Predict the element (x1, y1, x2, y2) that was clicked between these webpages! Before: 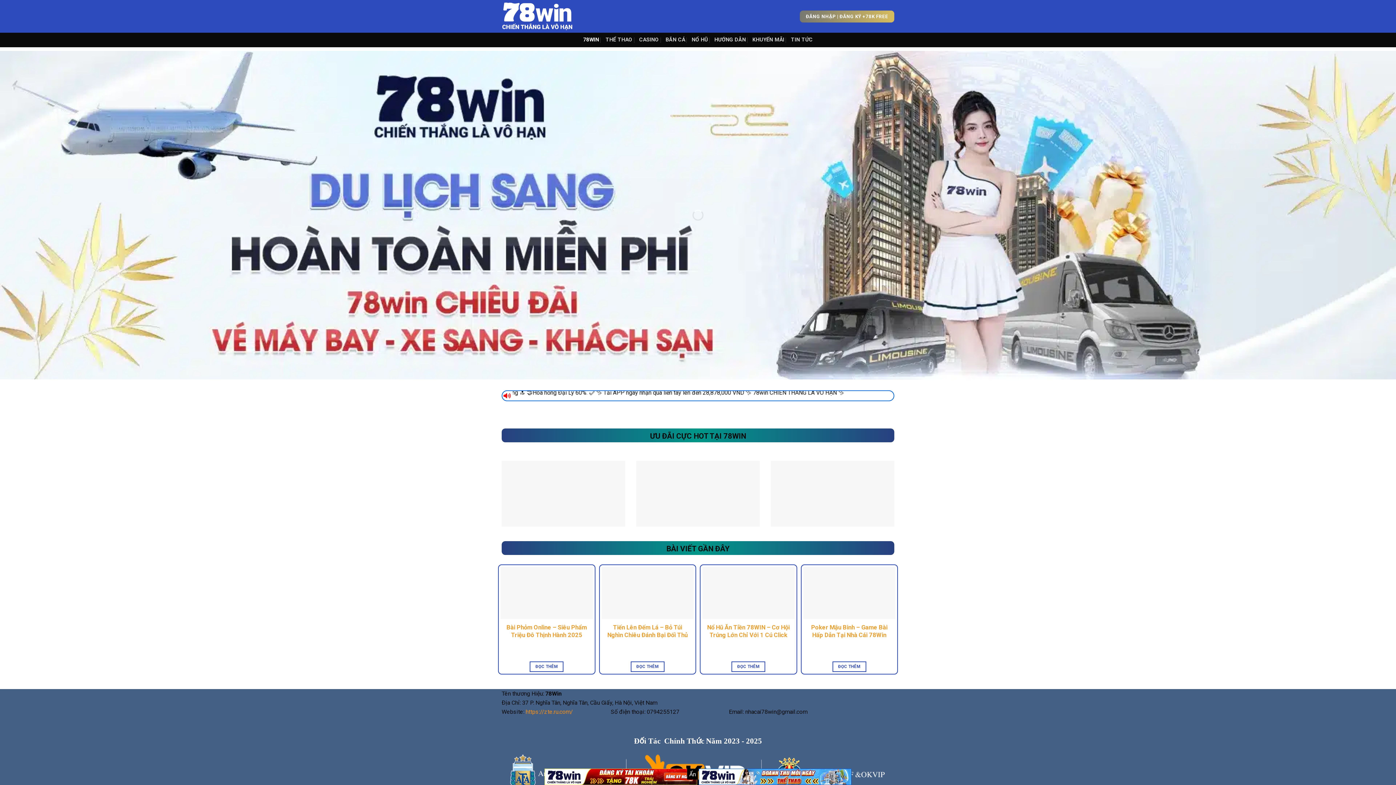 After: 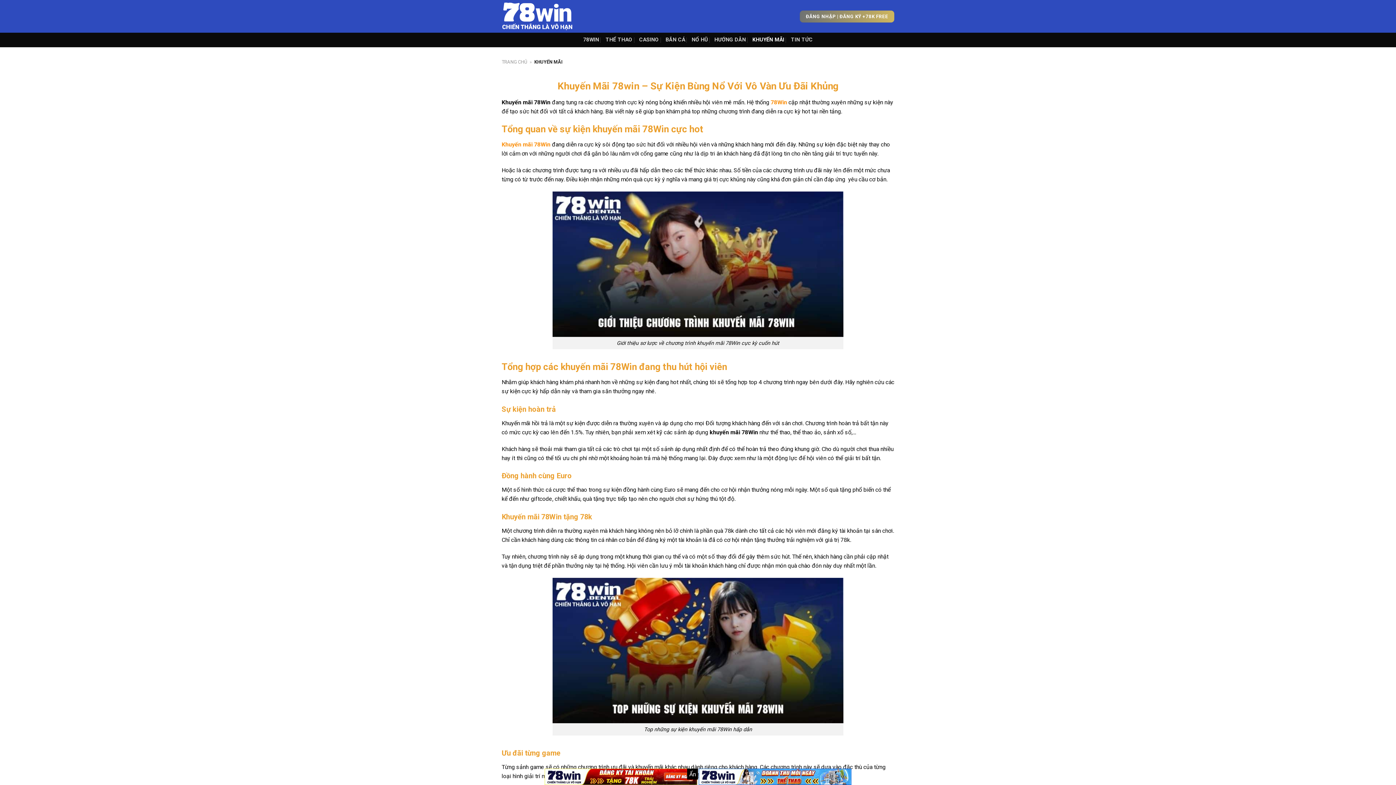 Action: bbox: (752, 33, 784, 46) label: KHUYẾN MÃI